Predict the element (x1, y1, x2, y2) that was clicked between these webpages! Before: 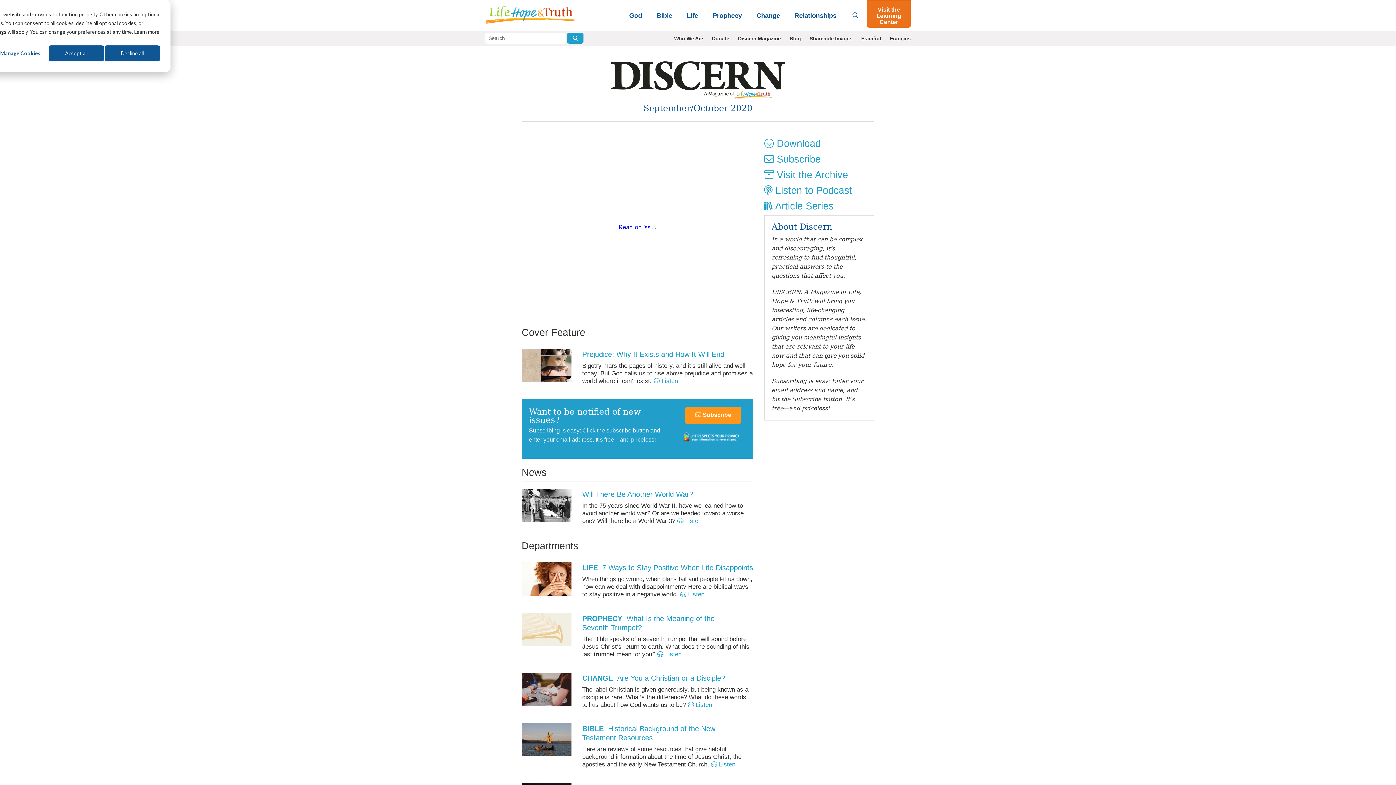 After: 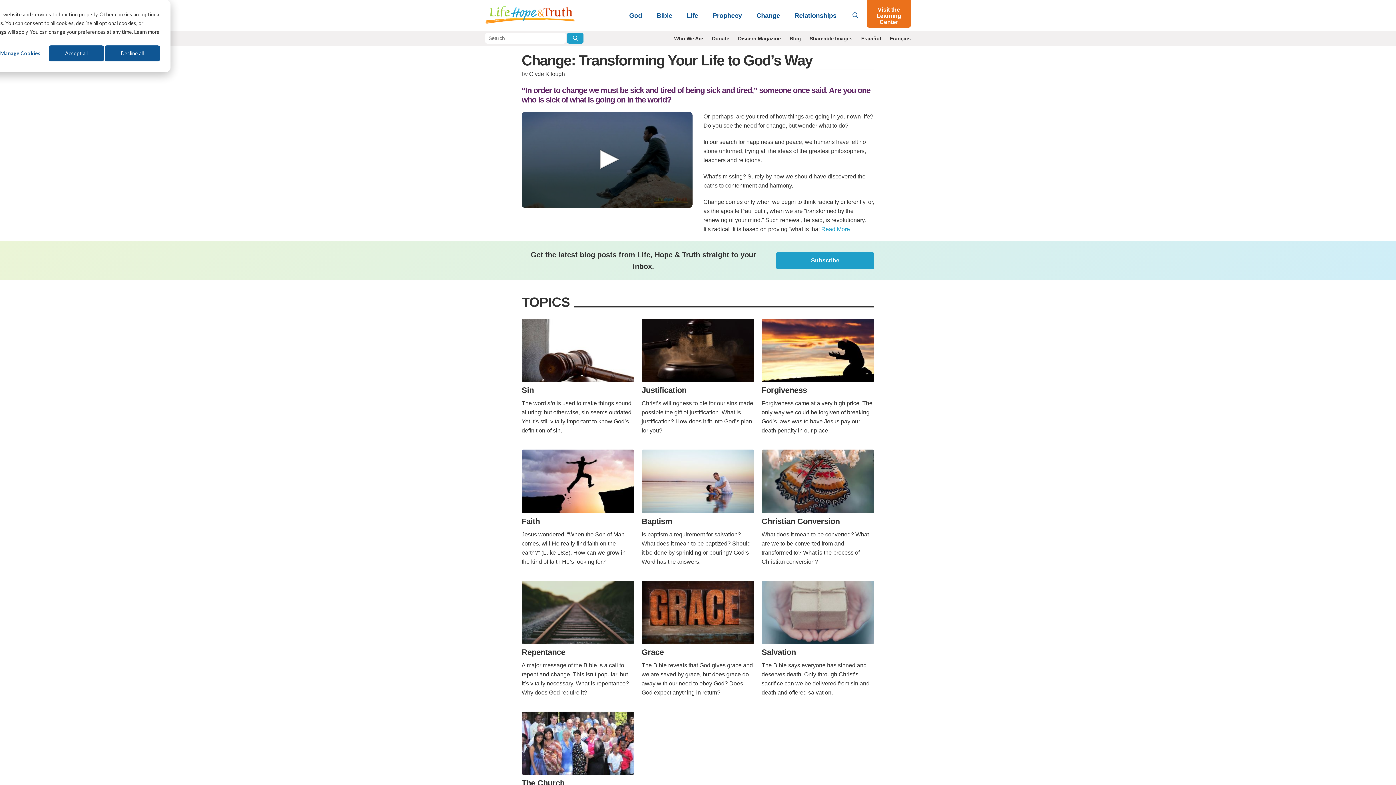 Action: label: Change bbox: (749, 3, 787, 27)